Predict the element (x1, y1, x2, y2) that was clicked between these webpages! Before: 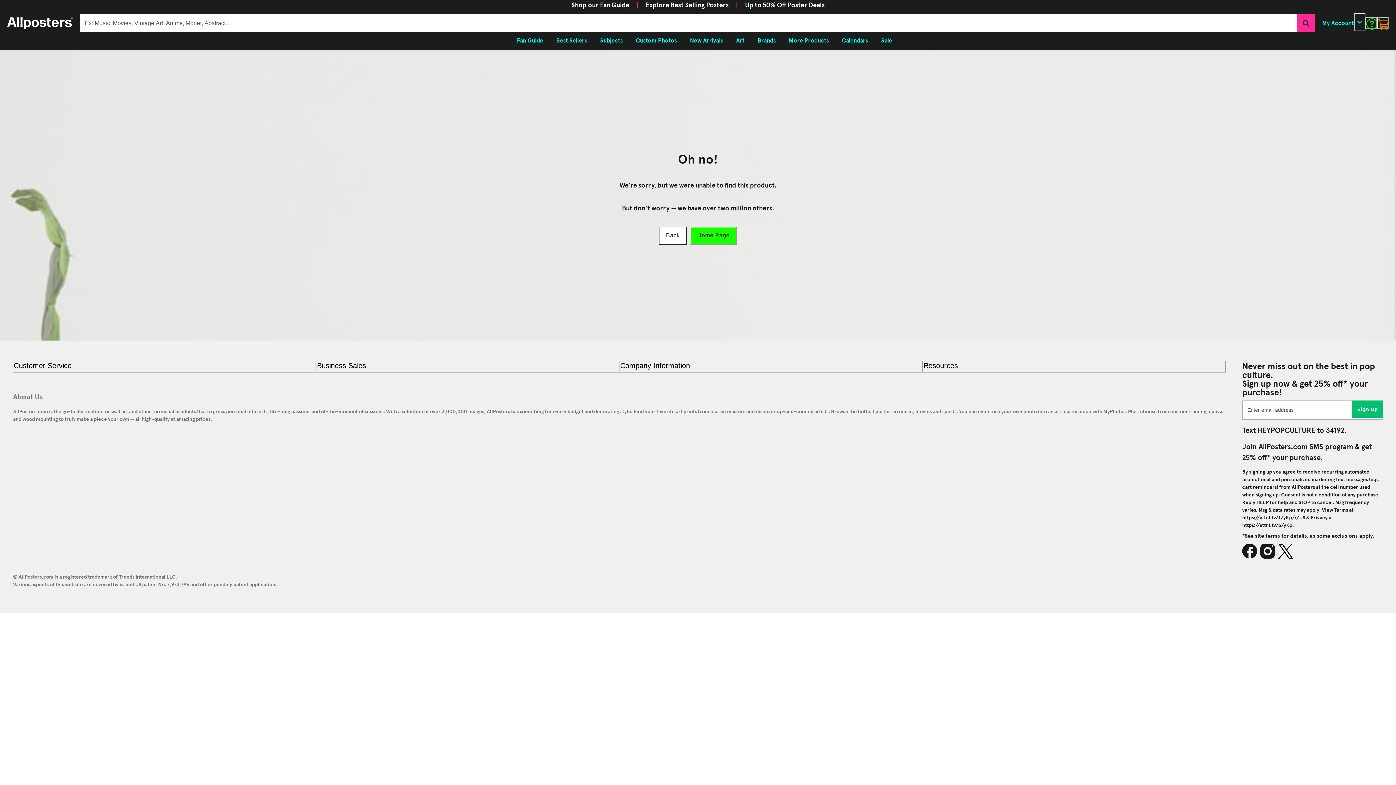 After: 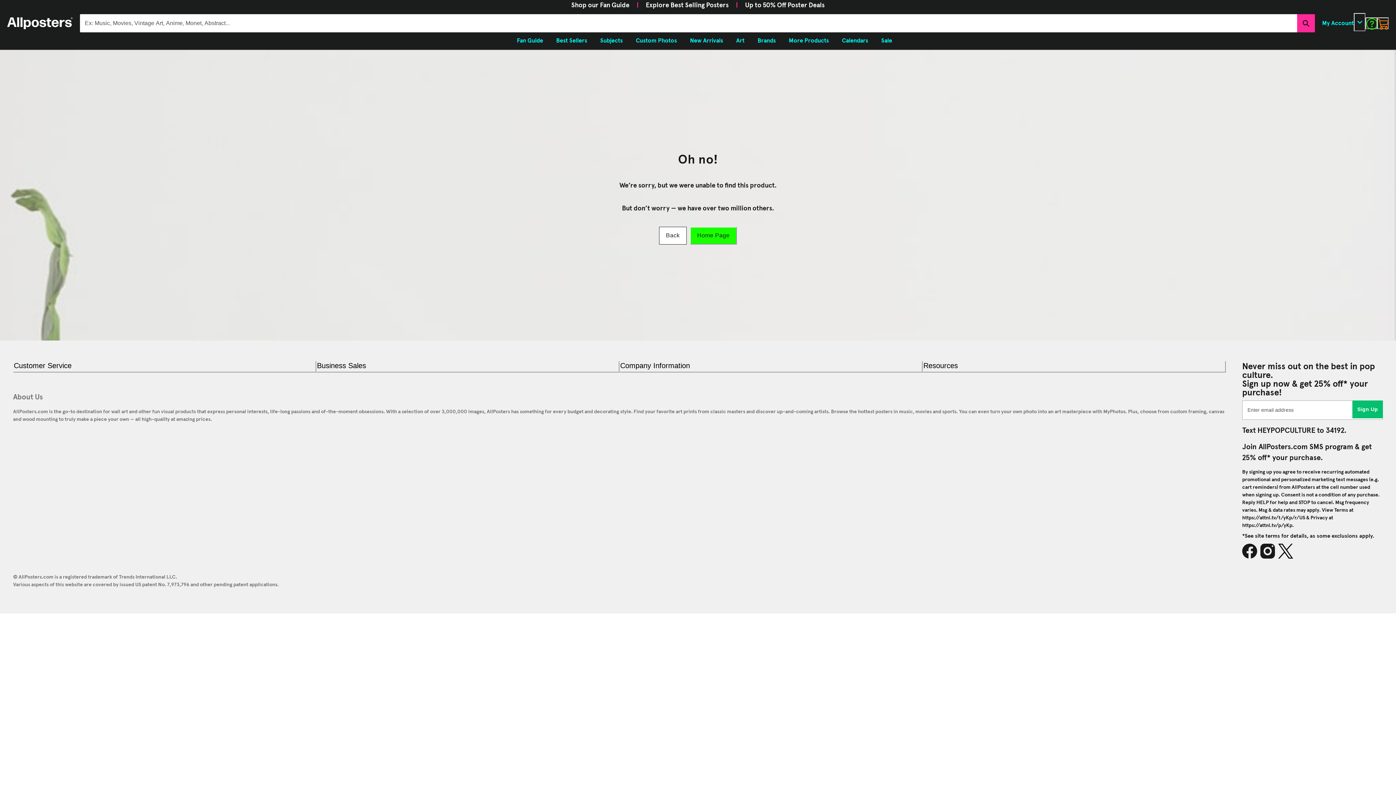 Action: label: Resources bbox: (922, 360, 1226, 372)